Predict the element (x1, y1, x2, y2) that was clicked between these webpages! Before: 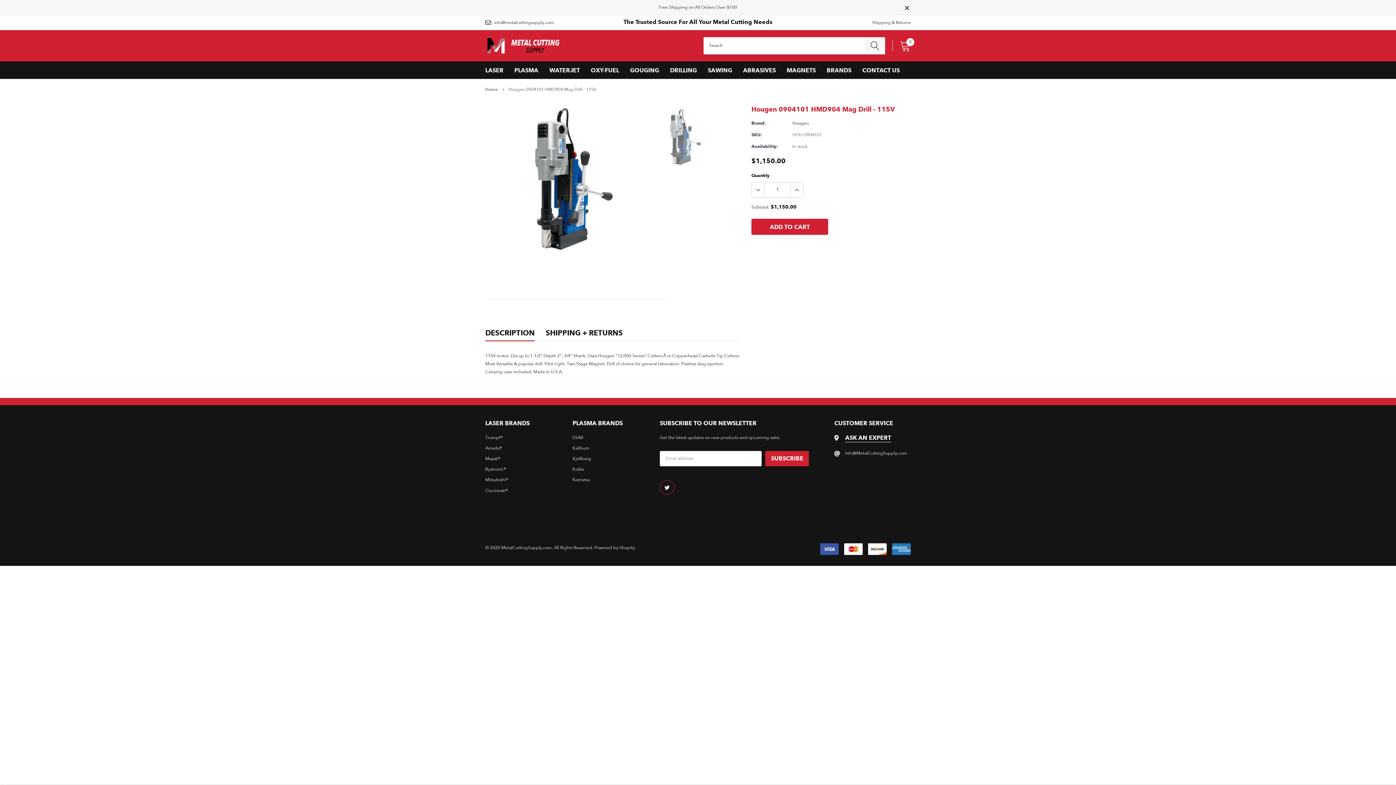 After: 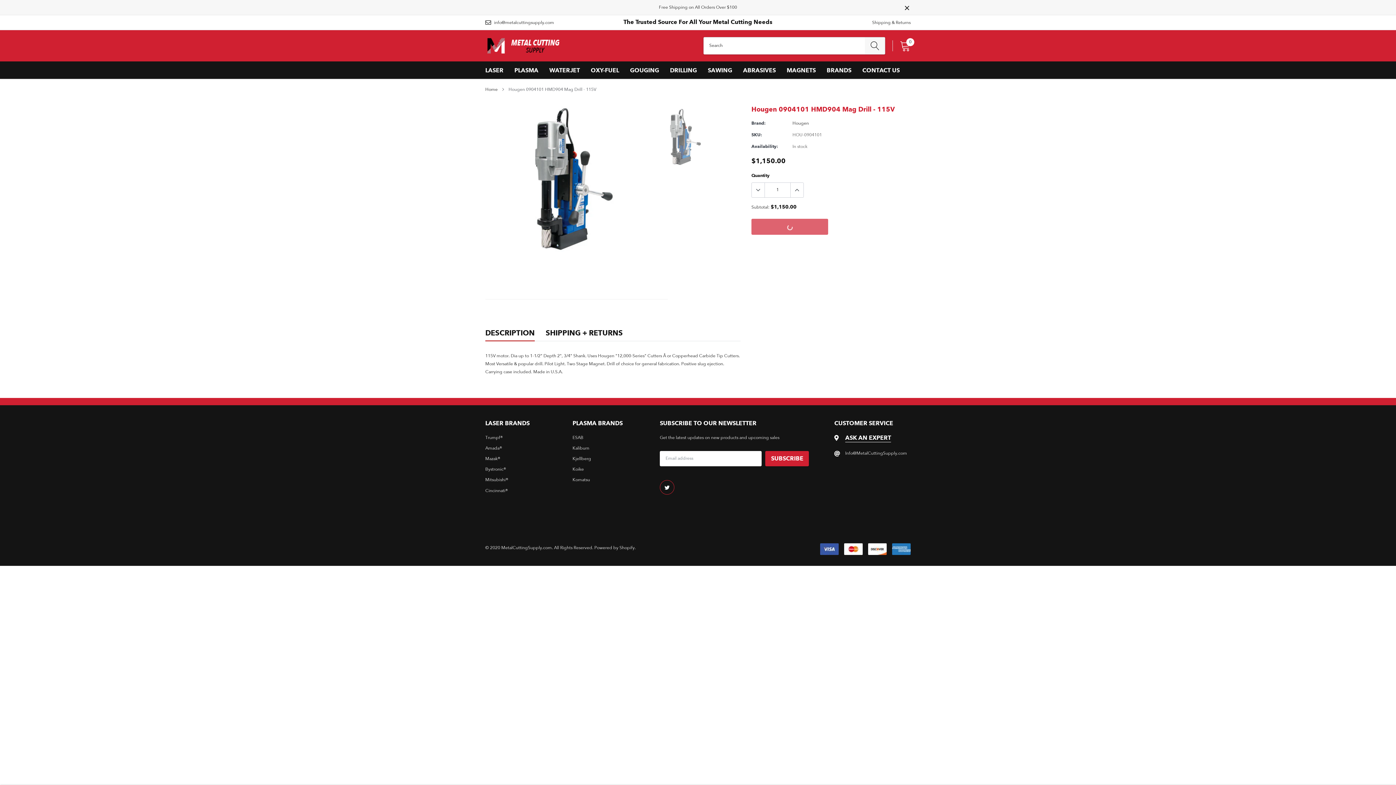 Action: label: Add to cart bbox: (751, 218, 828, 234)